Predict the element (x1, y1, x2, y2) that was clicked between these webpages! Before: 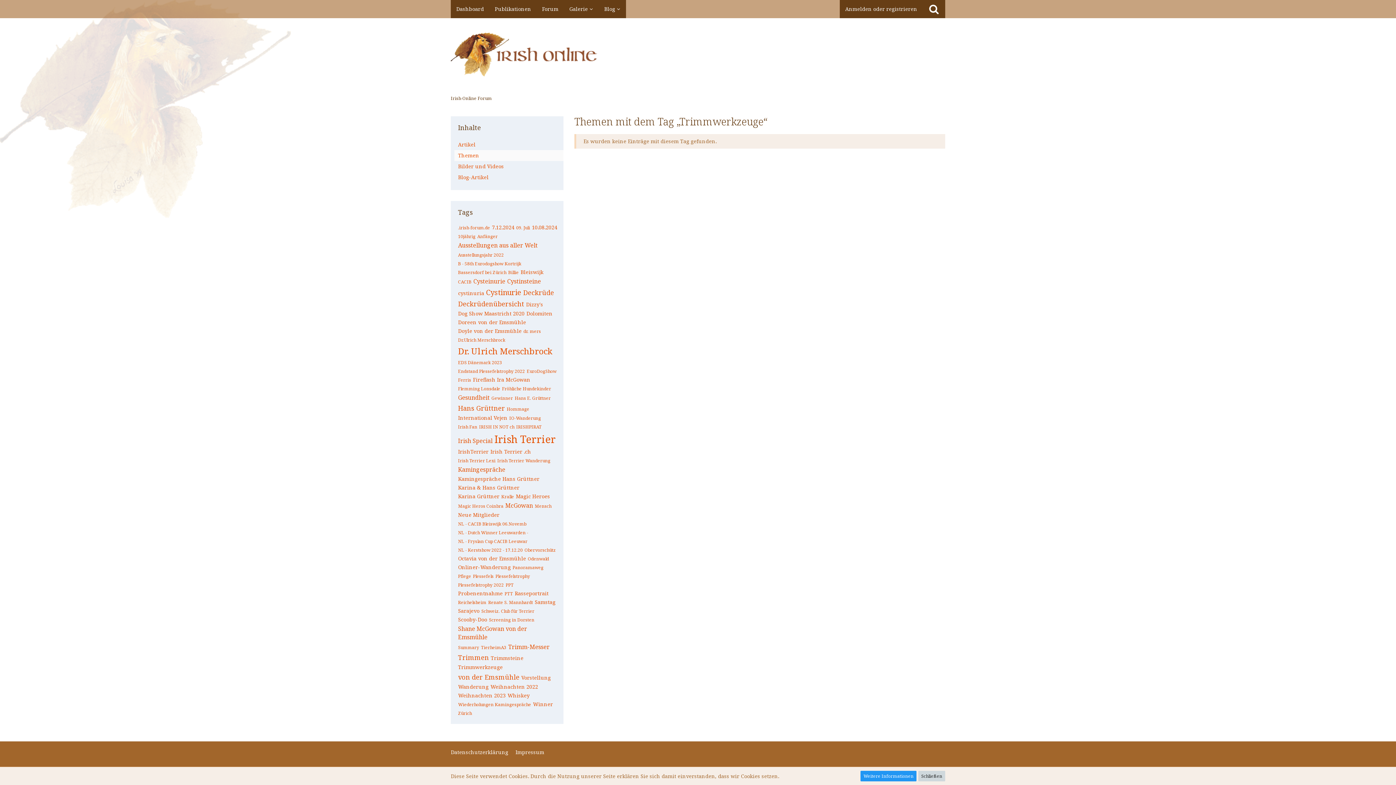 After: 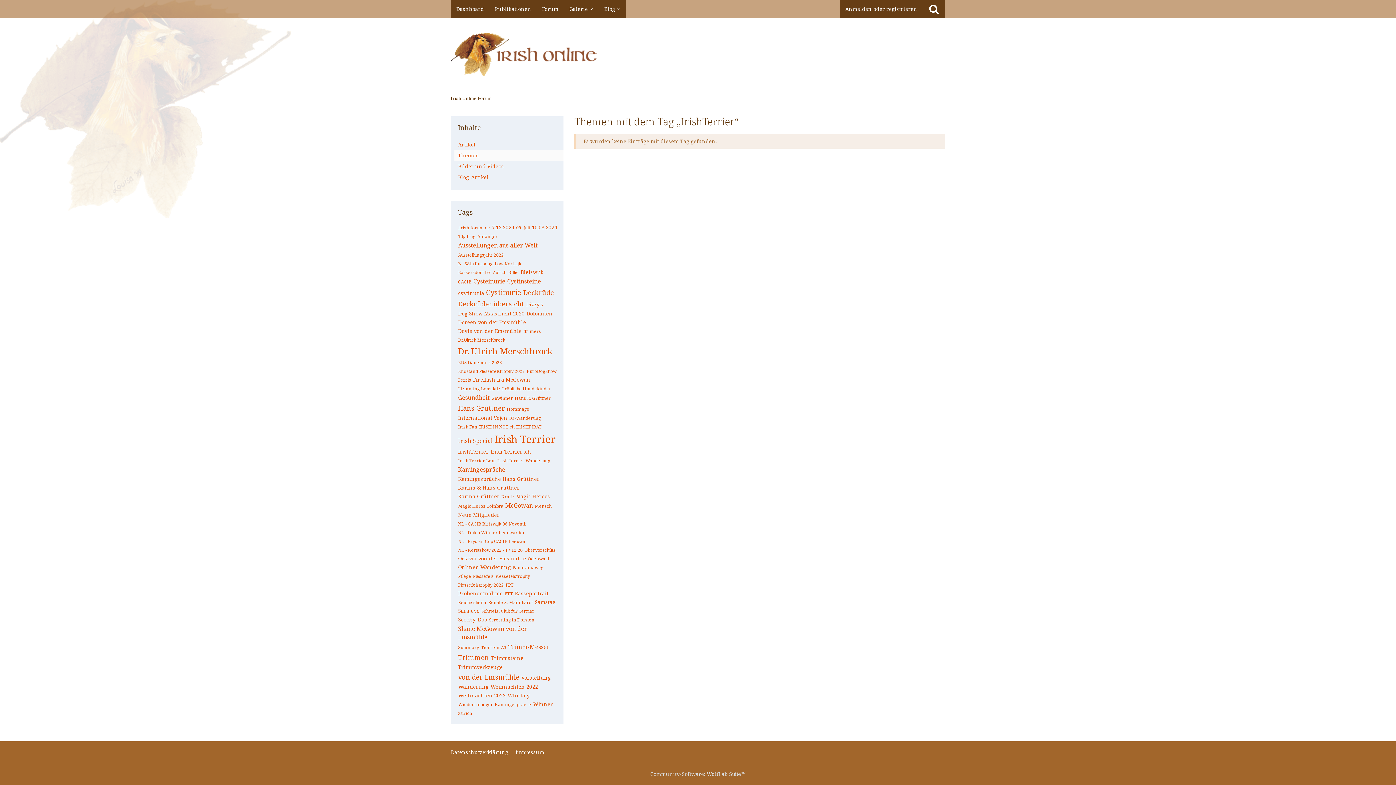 Action: label: IrishTerrier bbox: (458, 448, 488, 455)